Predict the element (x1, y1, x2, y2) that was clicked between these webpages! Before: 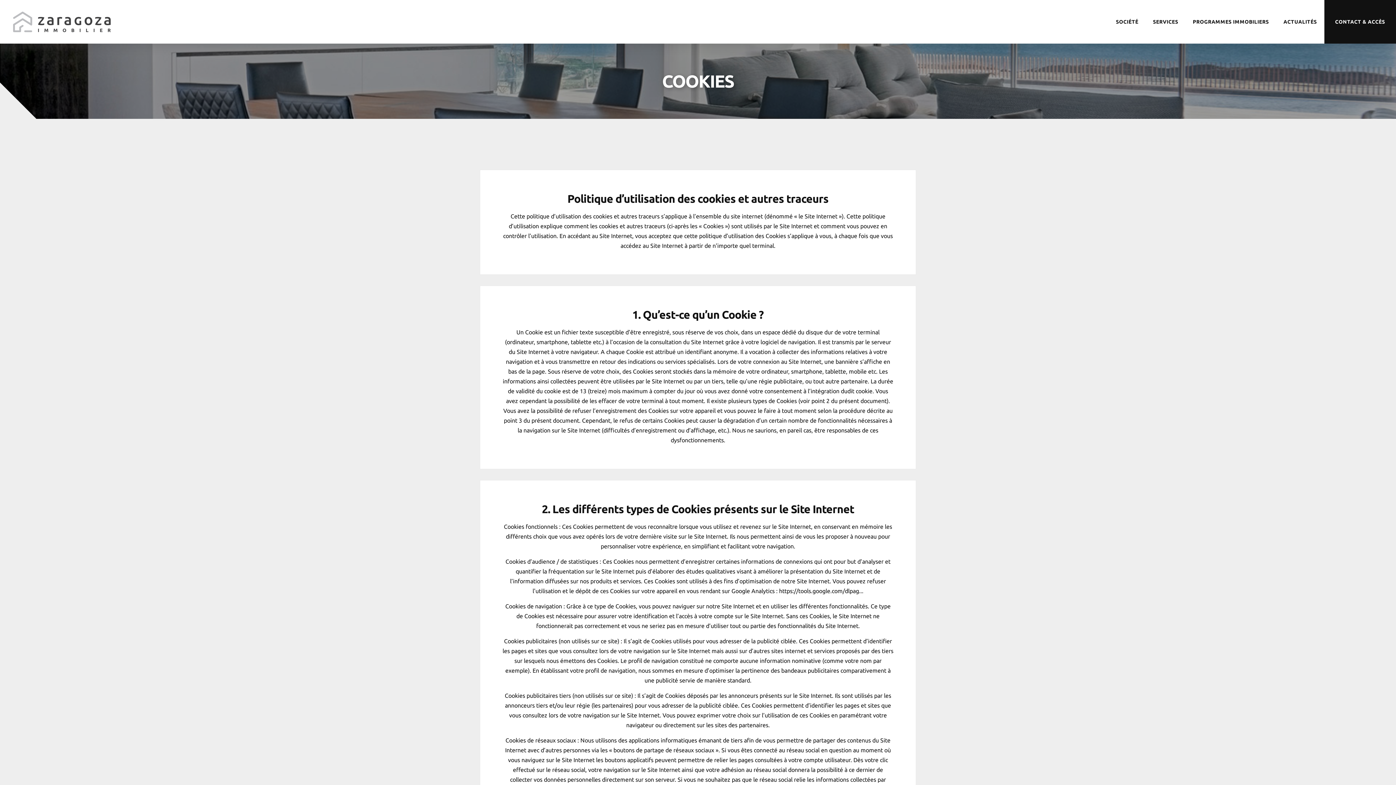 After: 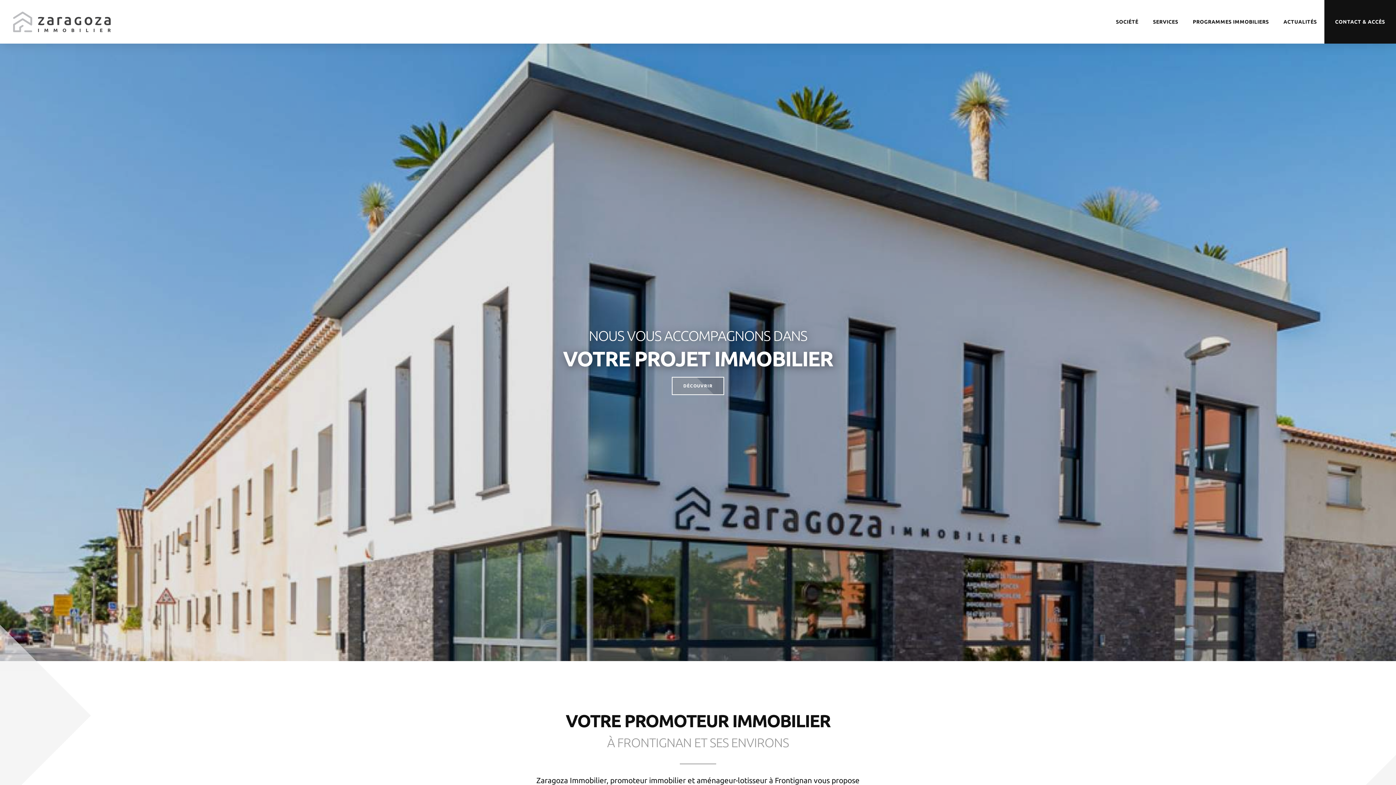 Action: bbox: (10, 0, 112, 43)